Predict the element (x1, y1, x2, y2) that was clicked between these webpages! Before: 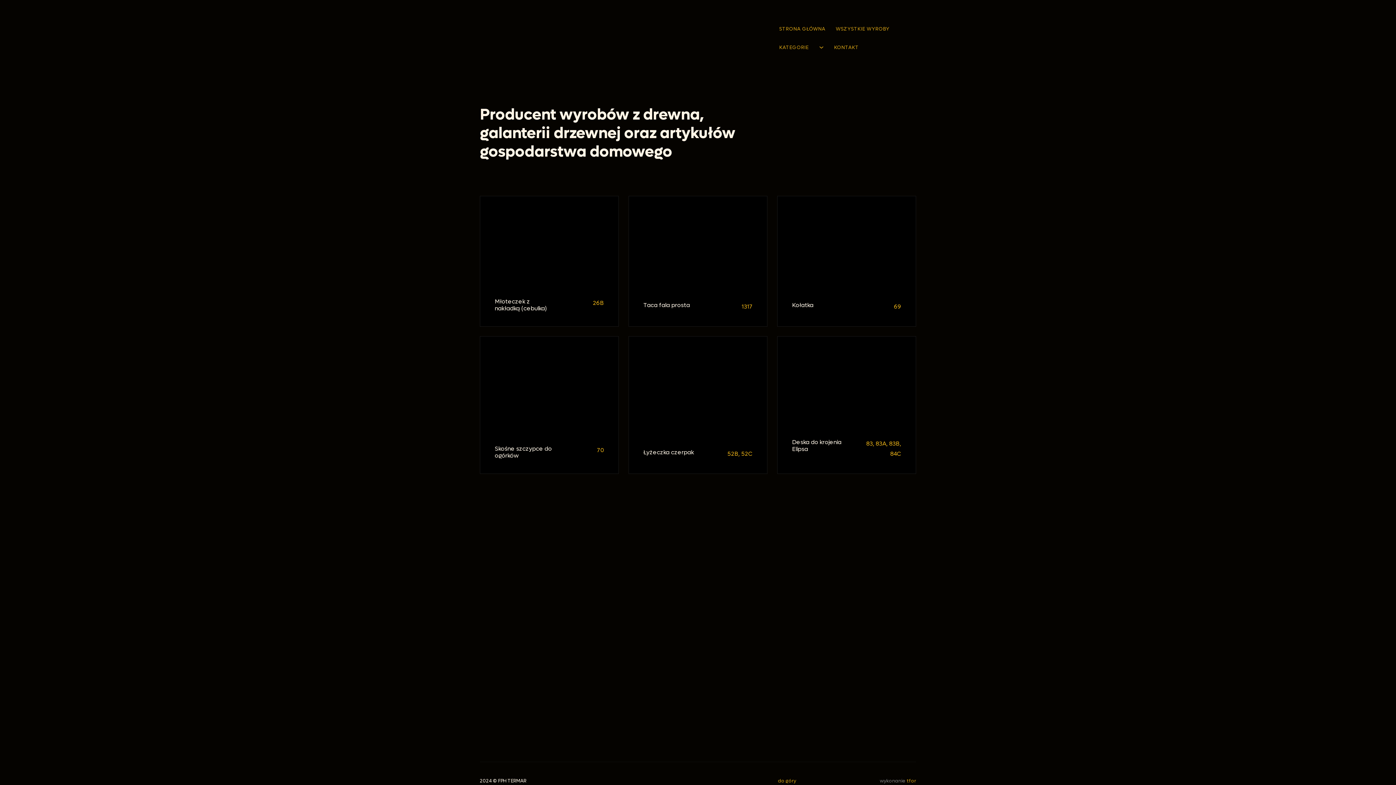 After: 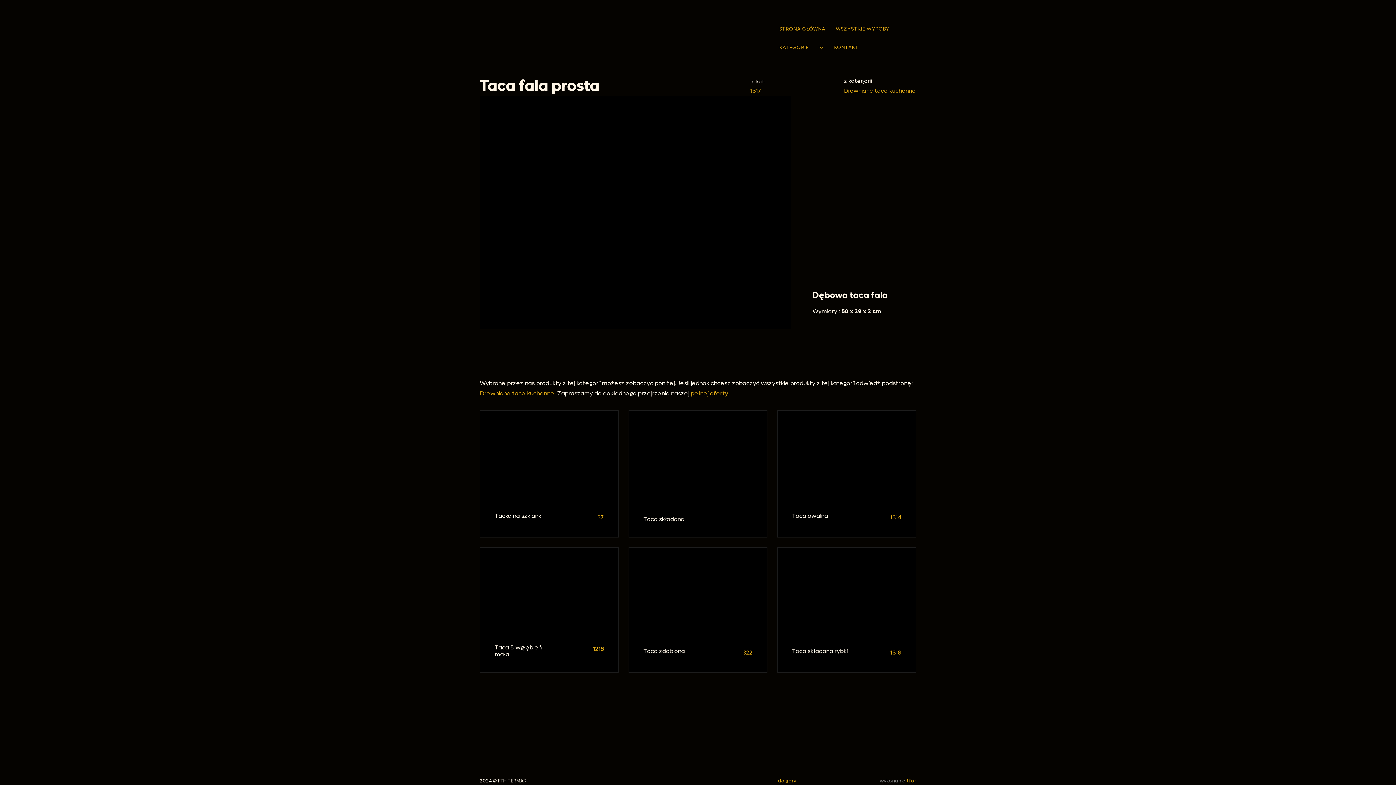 Action: bbox: (643, 301, 690, 308) label: Taca fala prosta